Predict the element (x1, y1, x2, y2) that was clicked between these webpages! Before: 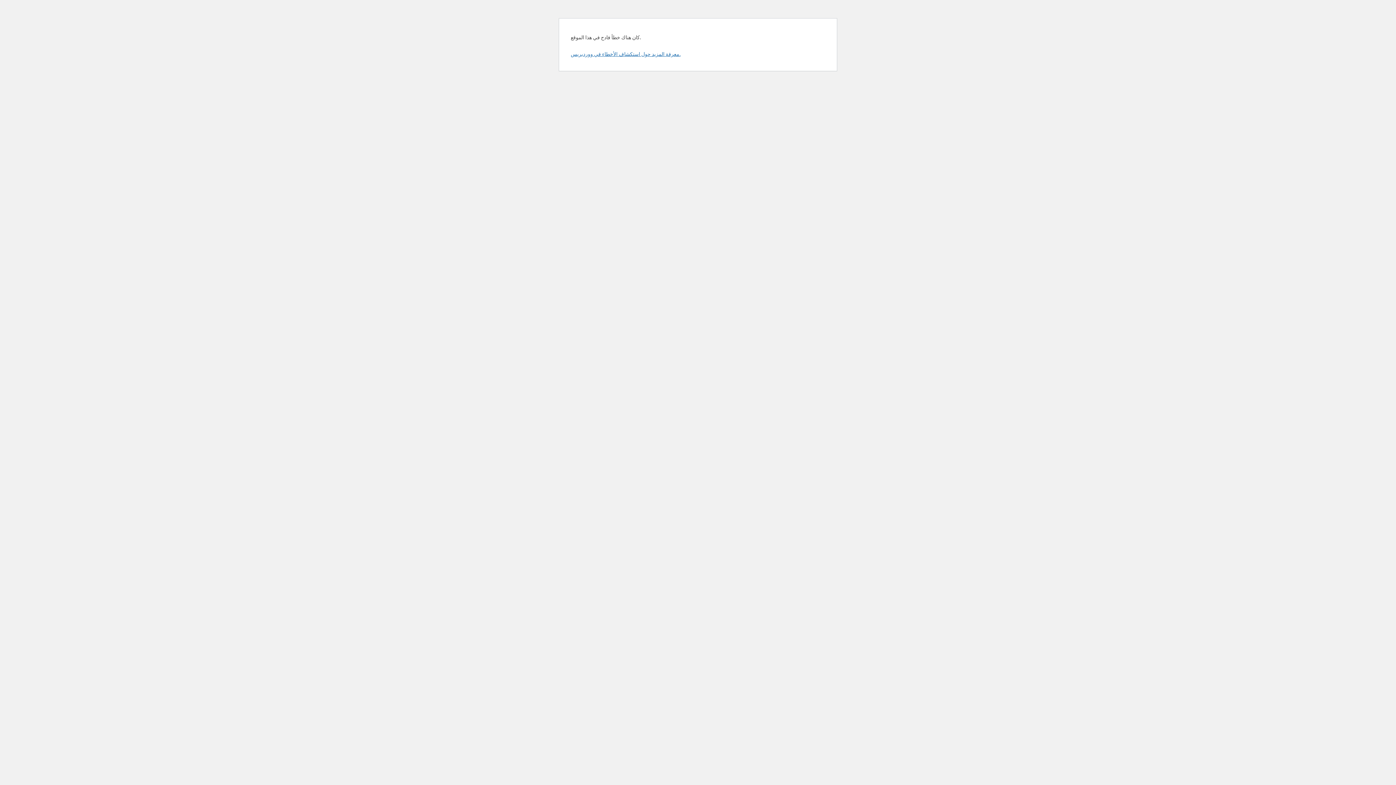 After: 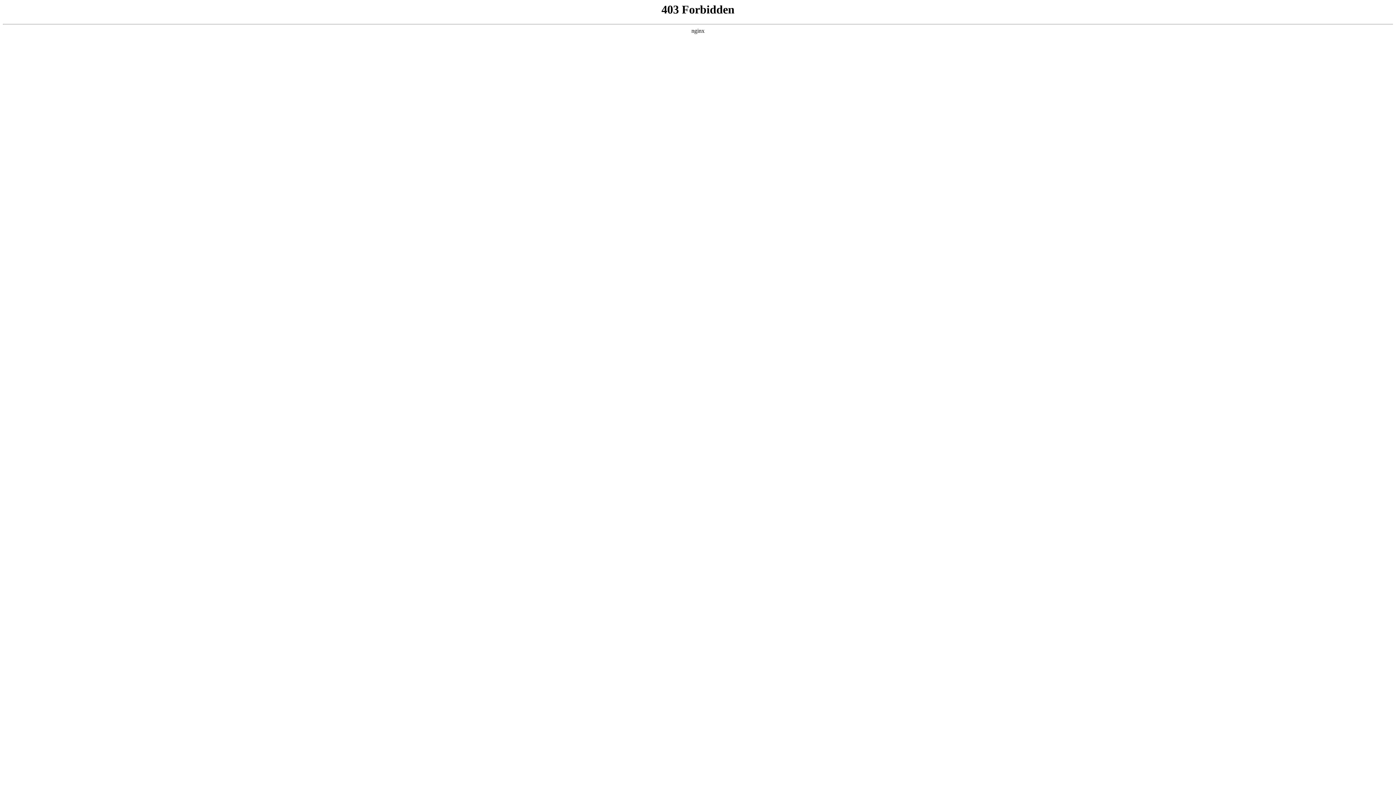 Action: label: معرفة المزيد حول استكشاف الأخطاء في ووردبريس. bbox: (570, 50, 680, 57)